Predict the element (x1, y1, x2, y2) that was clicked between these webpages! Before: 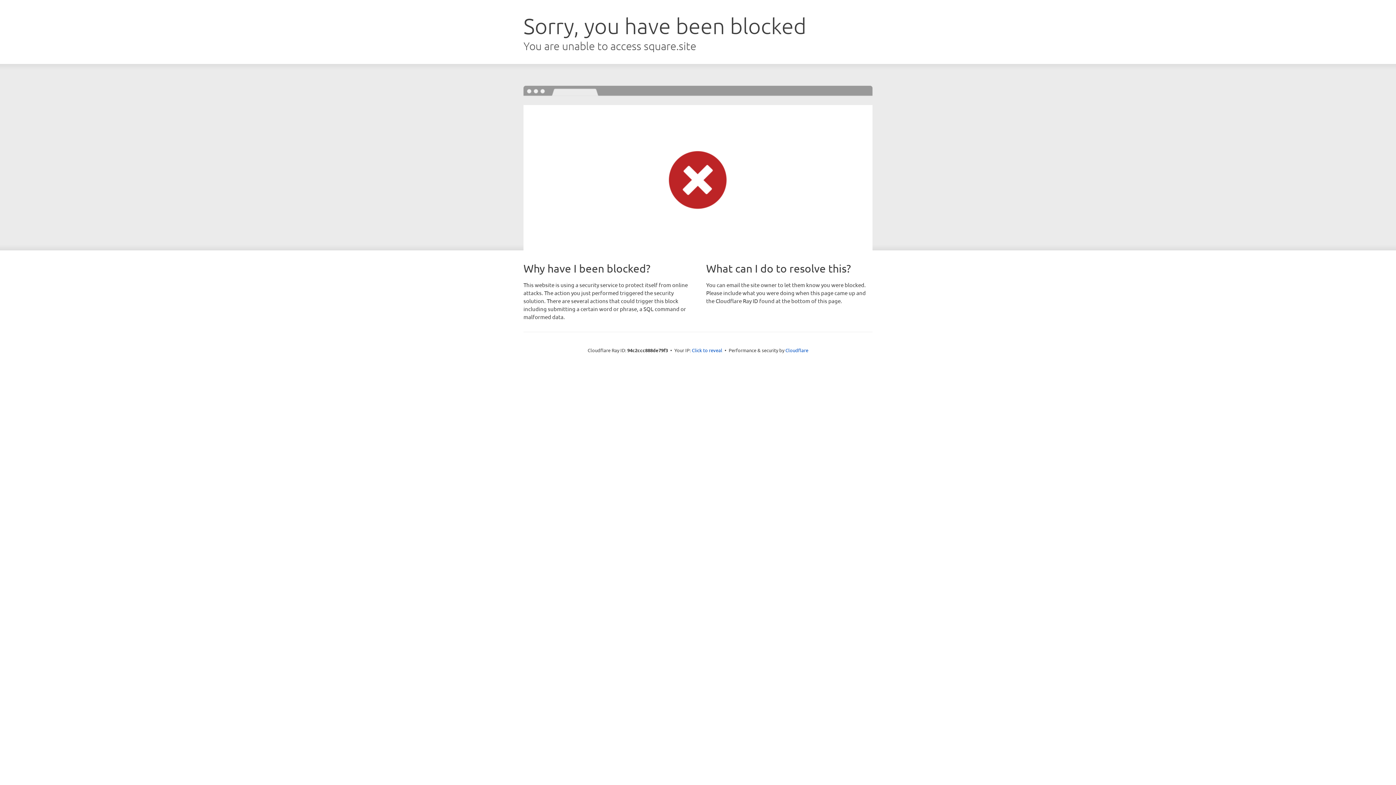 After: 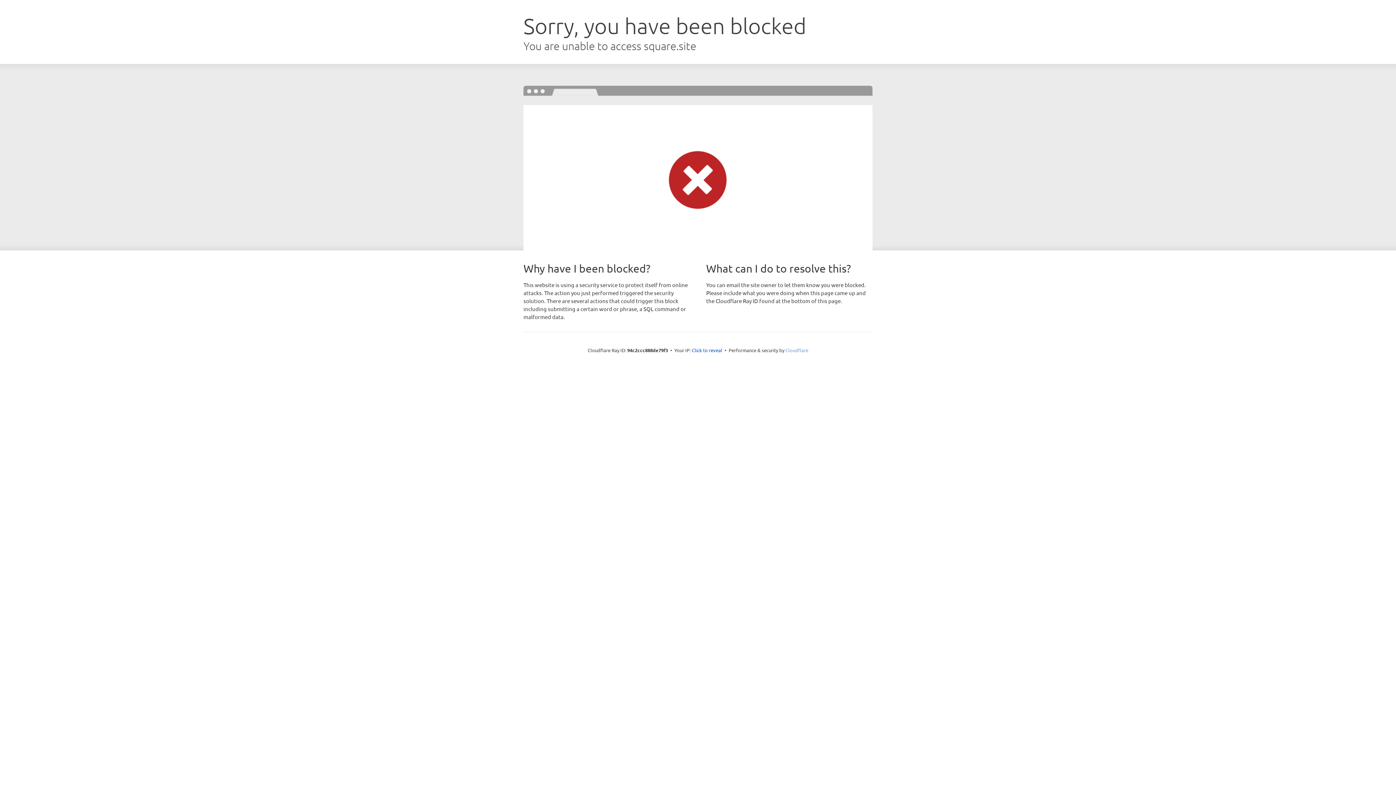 Action: bbox: (785, 347, 808, 353) label: Cloudflare